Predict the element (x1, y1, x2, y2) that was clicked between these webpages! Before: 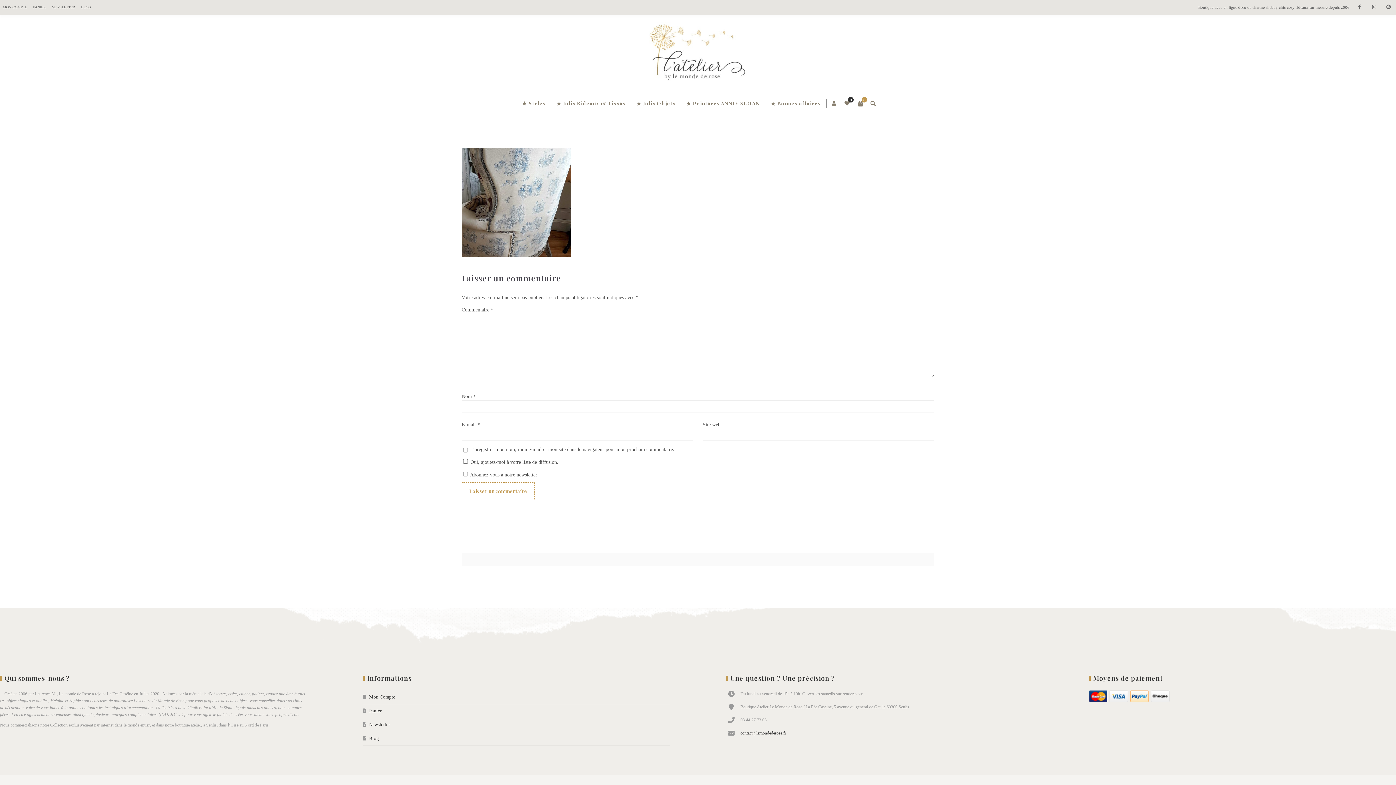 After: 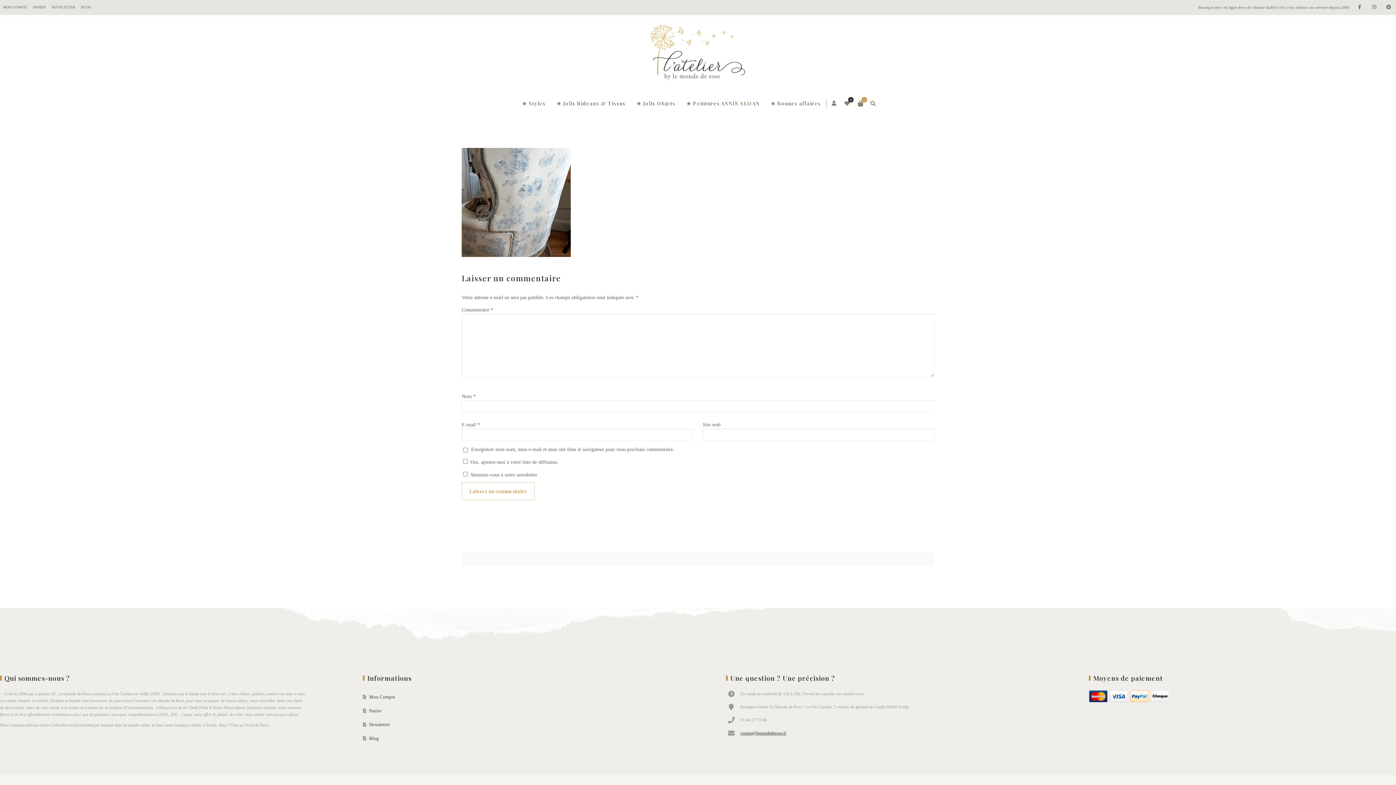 Action: bbox: (740, 730, 786, 735) label: contact@lemondederose.fr